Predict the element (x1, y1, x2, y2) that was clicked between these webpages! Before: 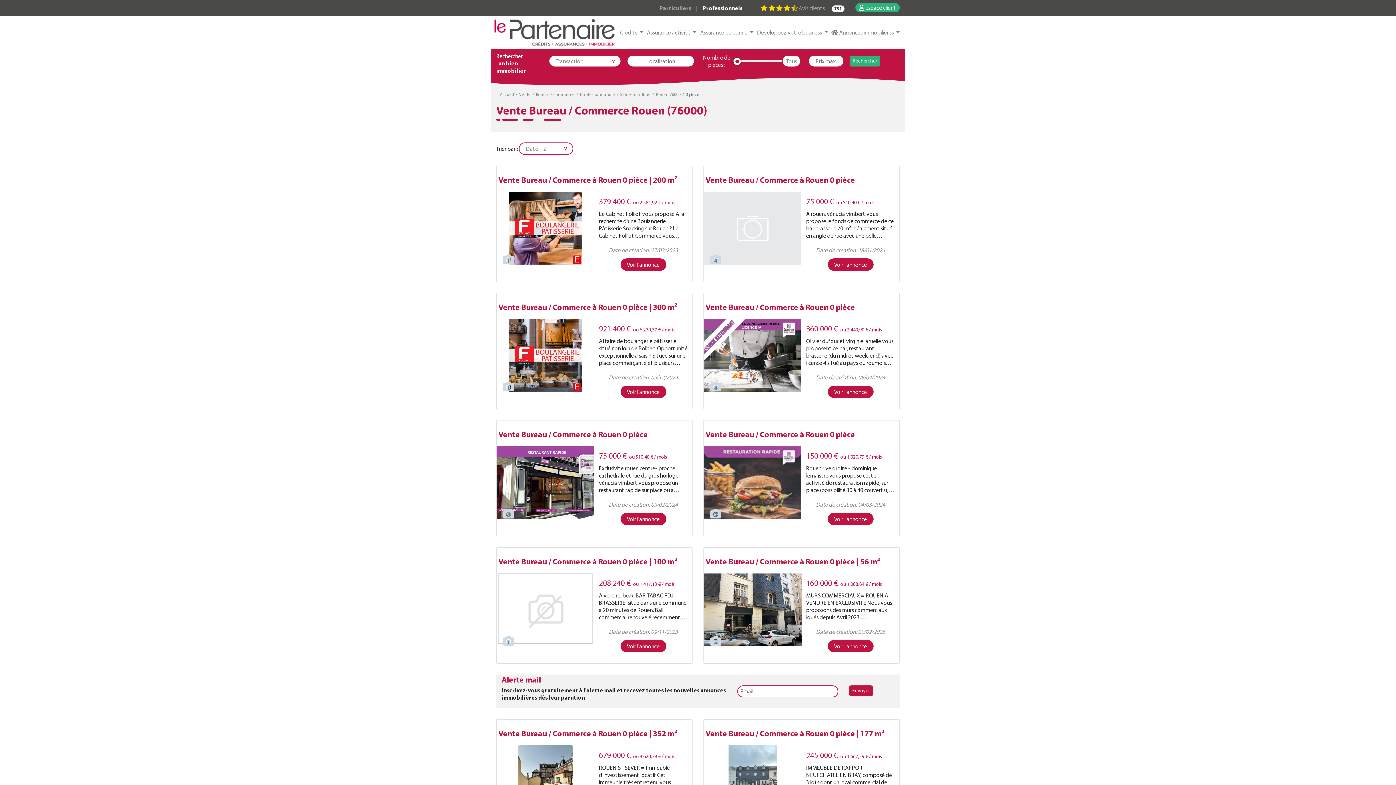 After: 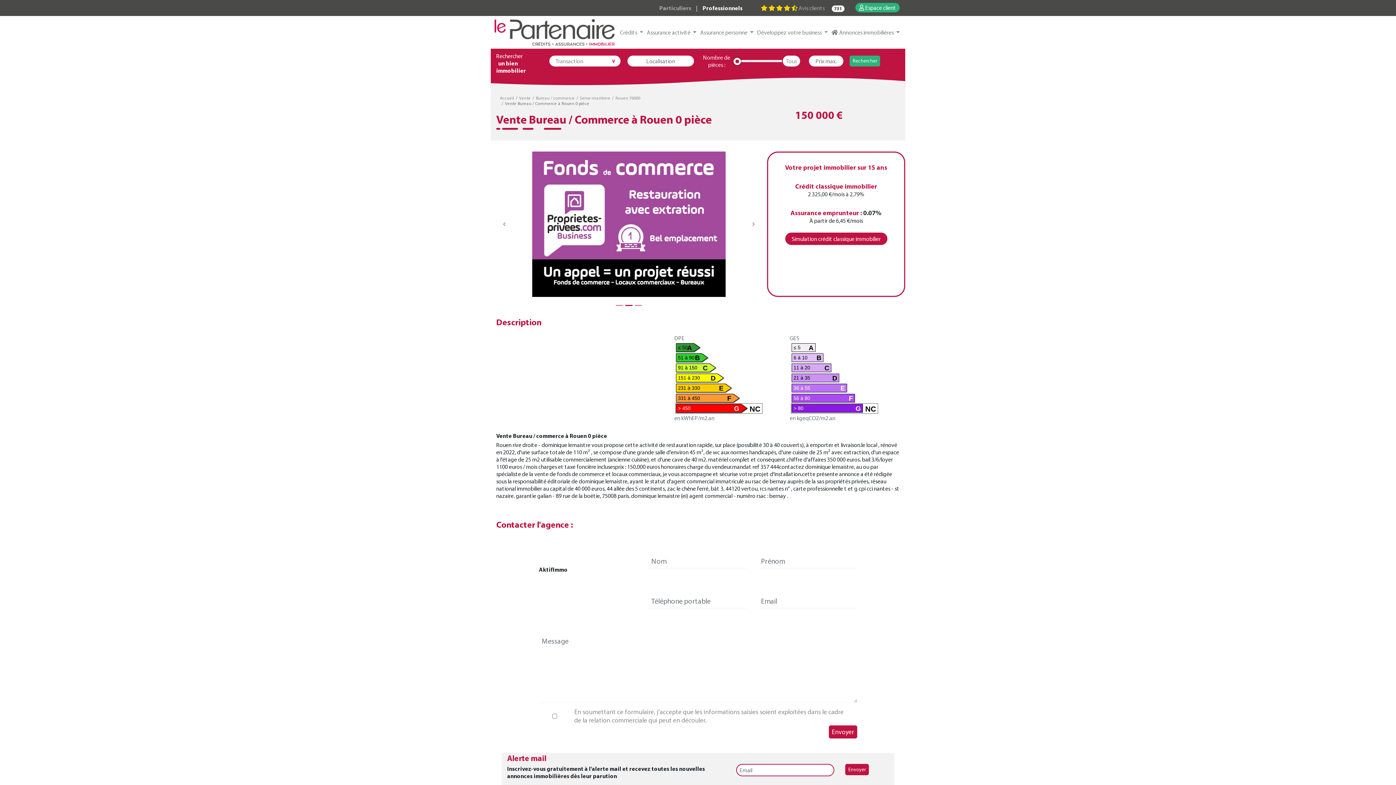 Action: label: Voir l'annonce bbox: (827, 513, 873, 525)